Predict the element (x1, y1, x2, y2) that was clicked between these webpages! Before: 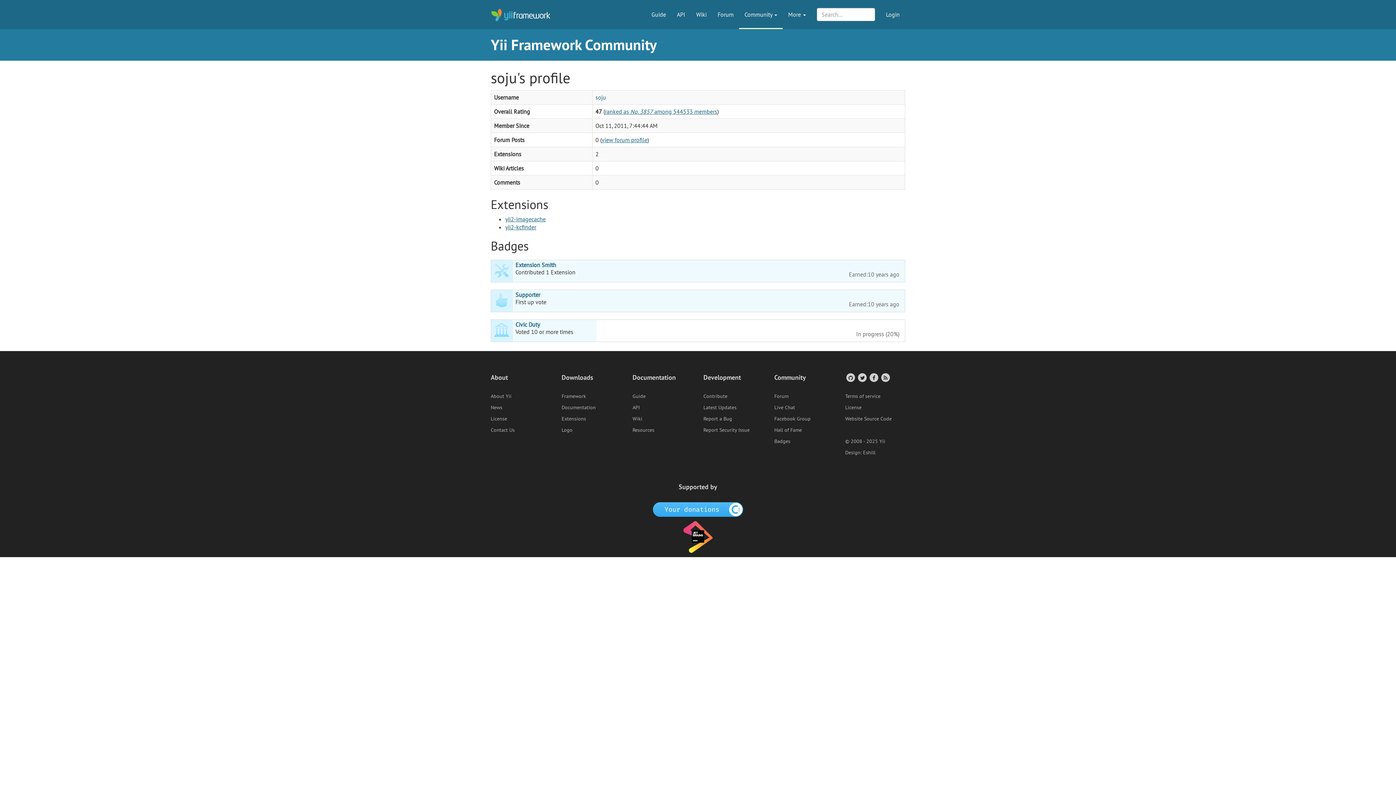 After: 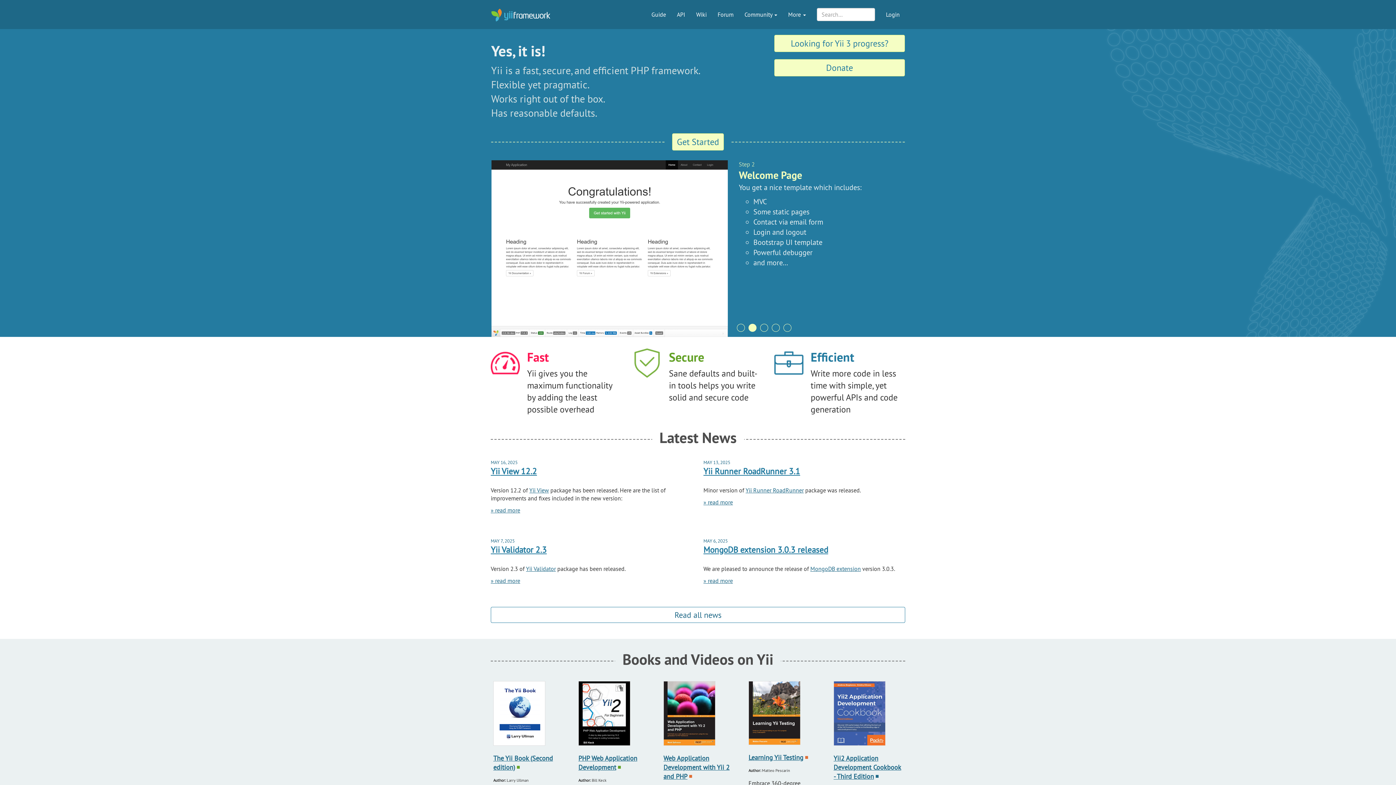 Action: bbox: (485, -1, 556, 27)